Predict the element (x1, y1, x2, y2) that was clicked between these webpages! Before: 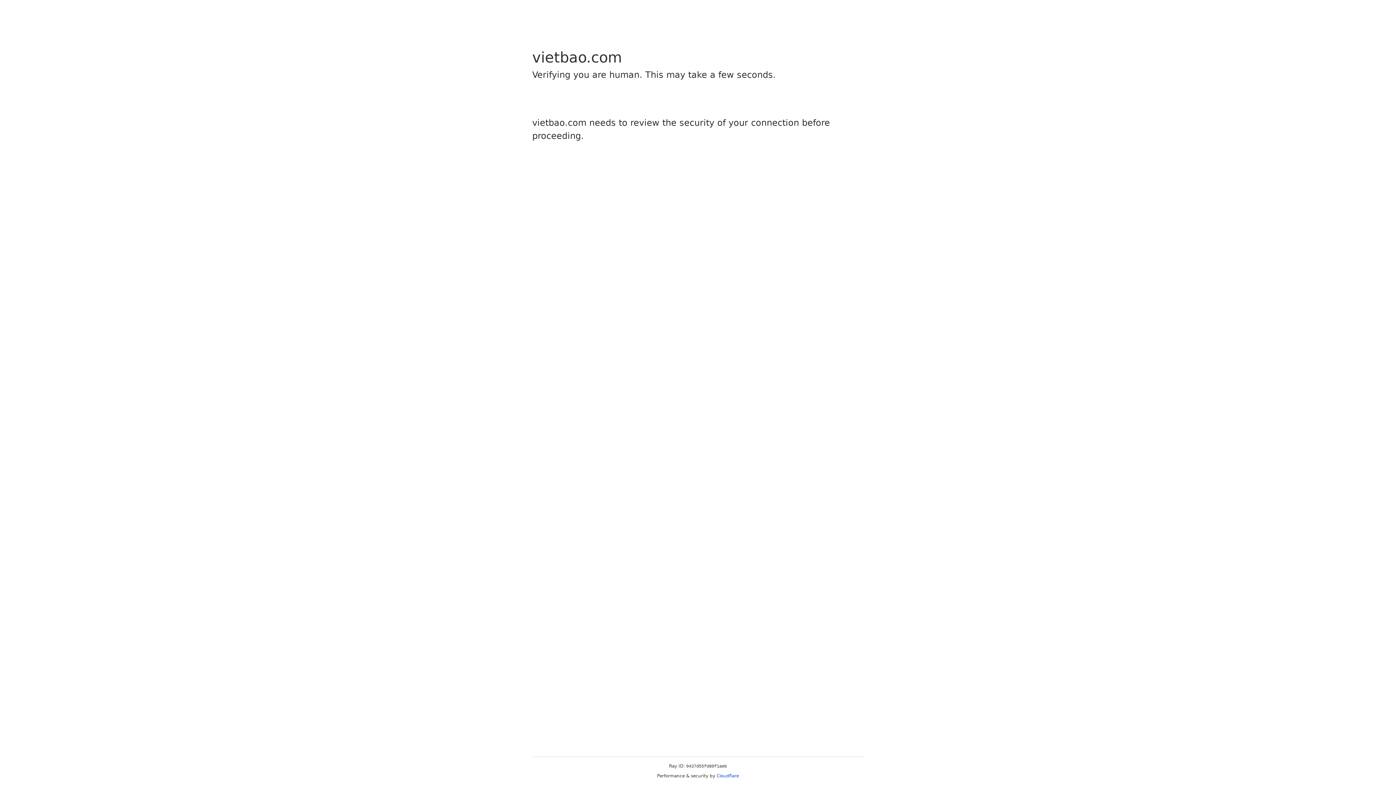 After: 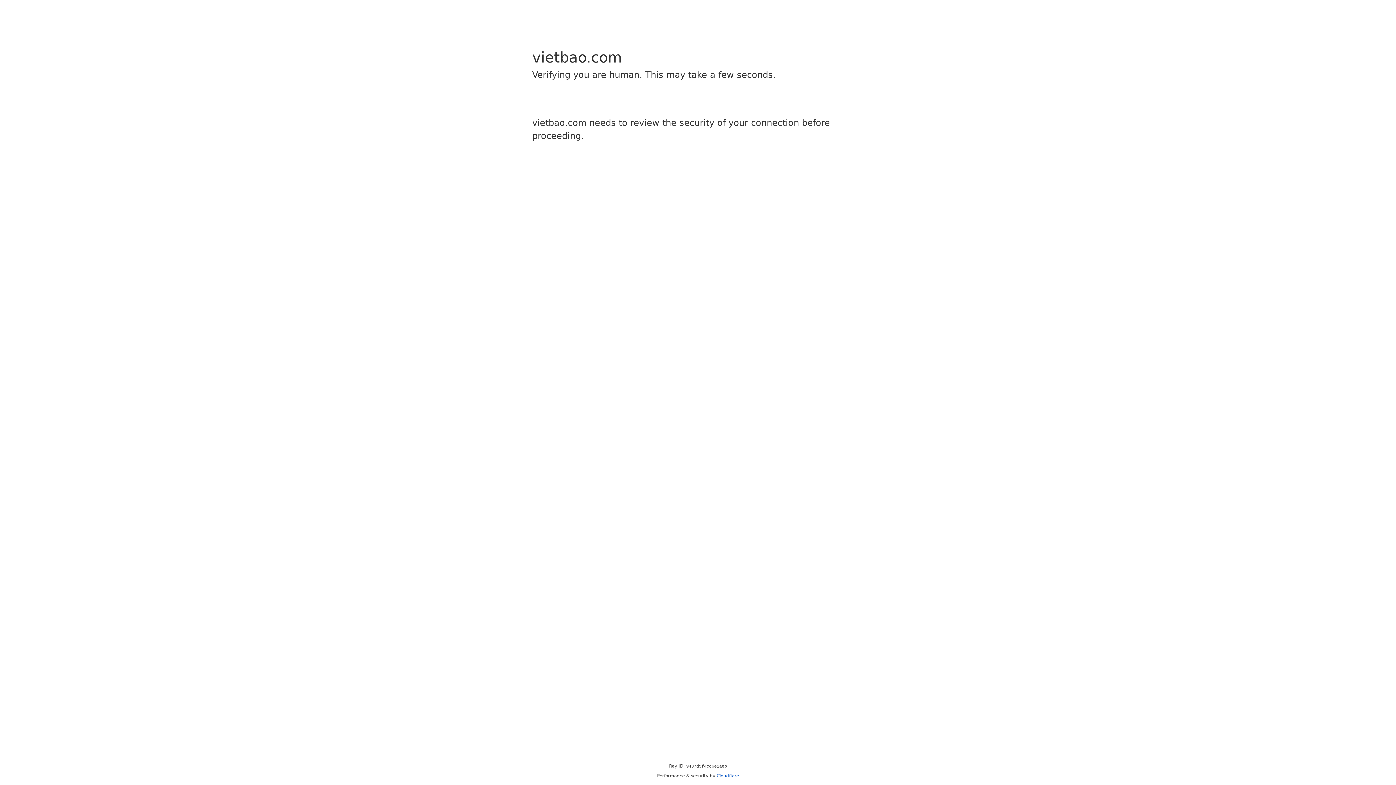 Action: bbox: (716, 773, 739, 778) label: Cloudflare